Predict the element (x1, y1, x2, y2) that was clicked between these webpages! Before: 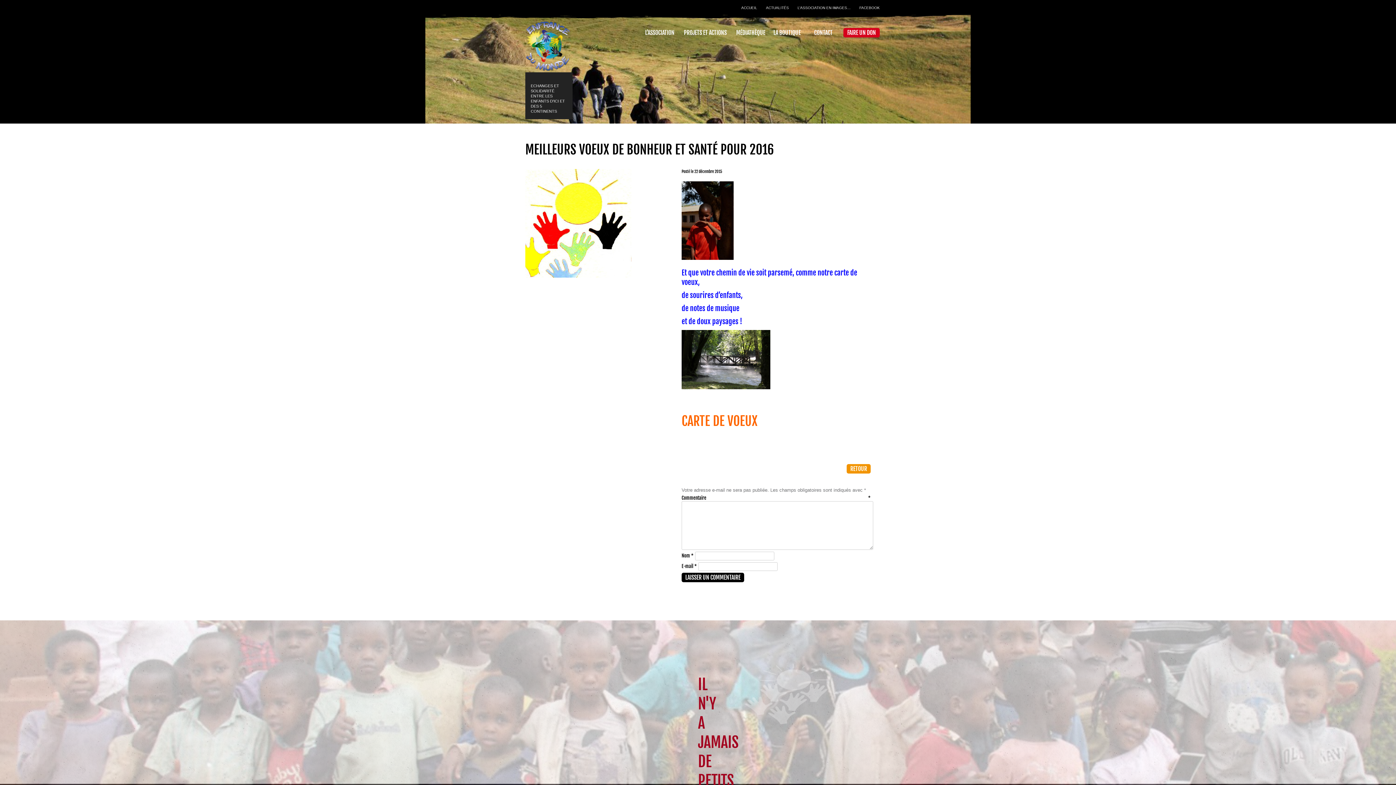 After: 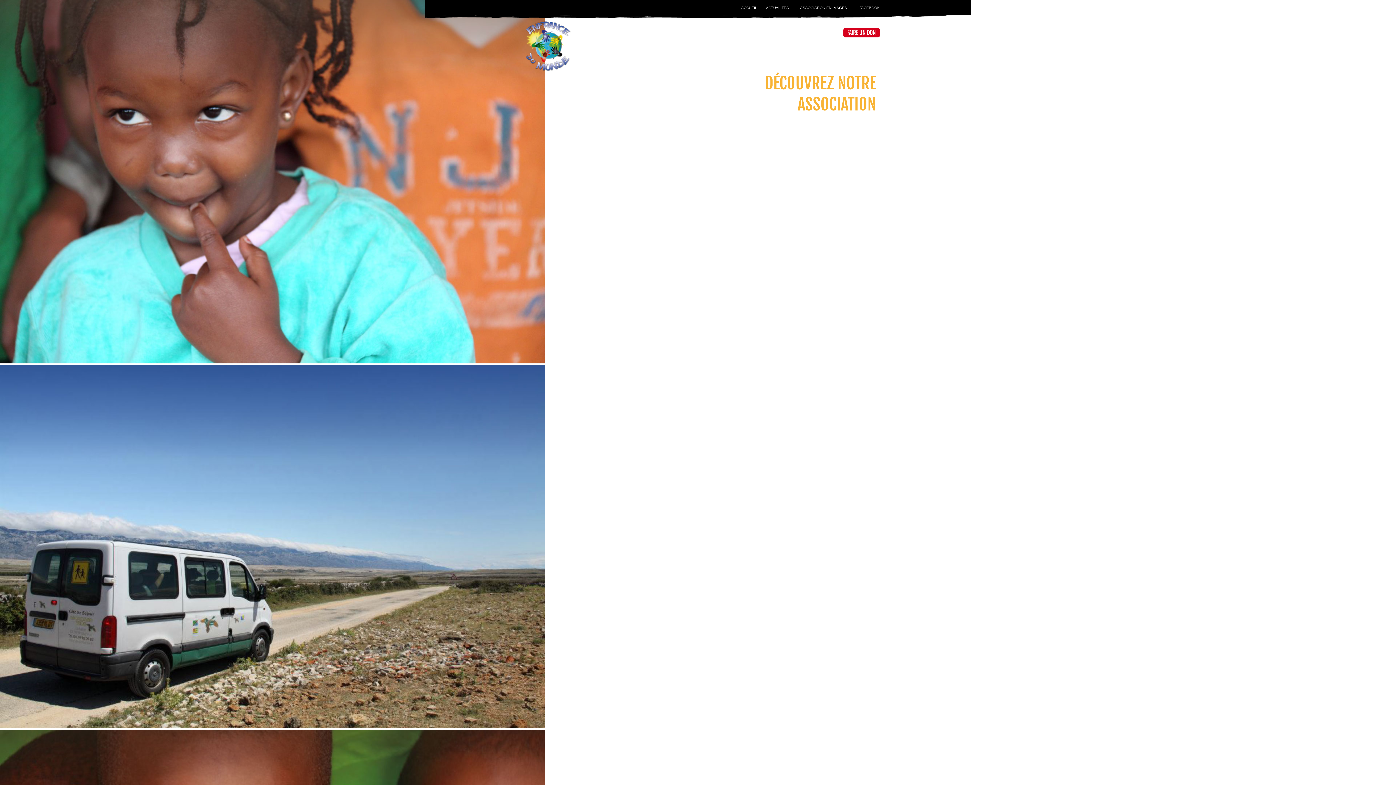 Action: bbox: (516, 12, 580, 72)